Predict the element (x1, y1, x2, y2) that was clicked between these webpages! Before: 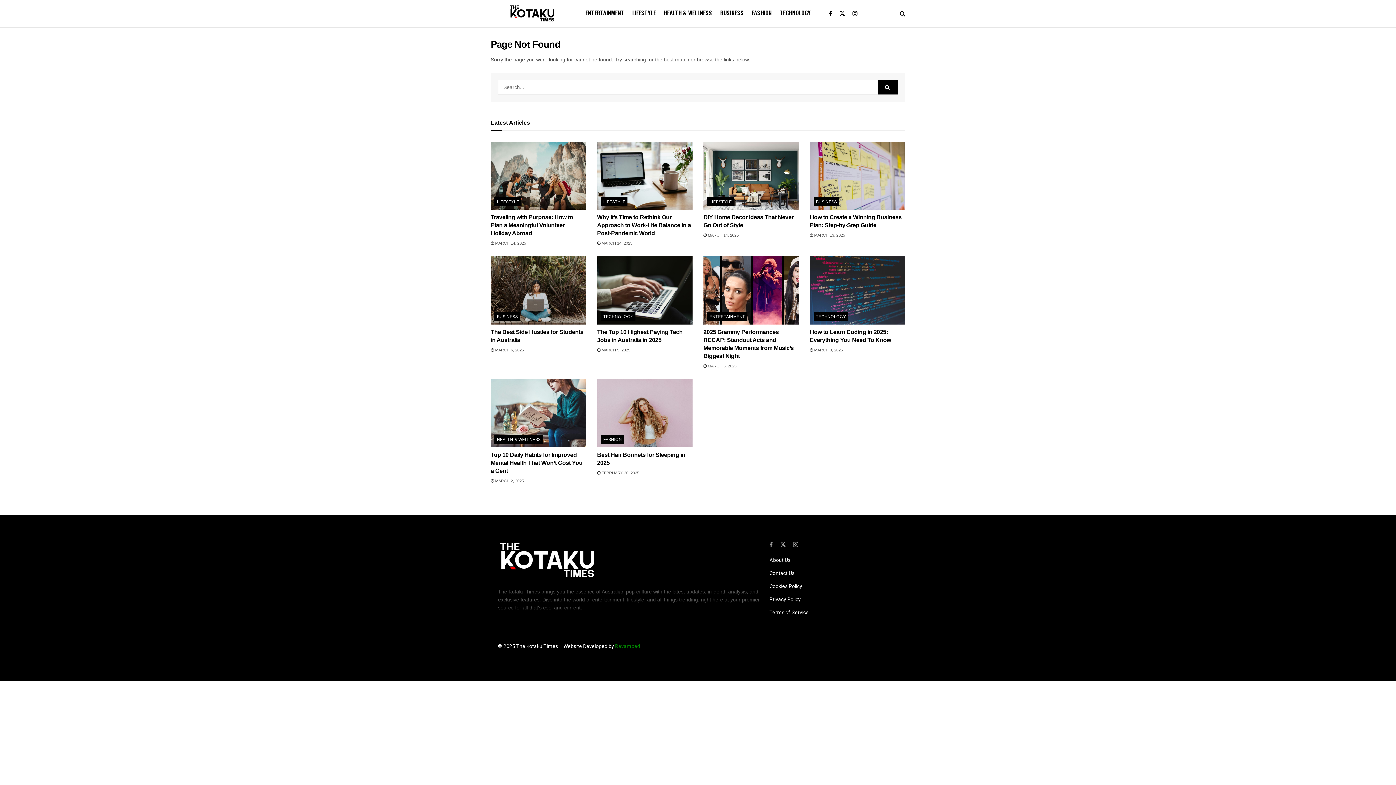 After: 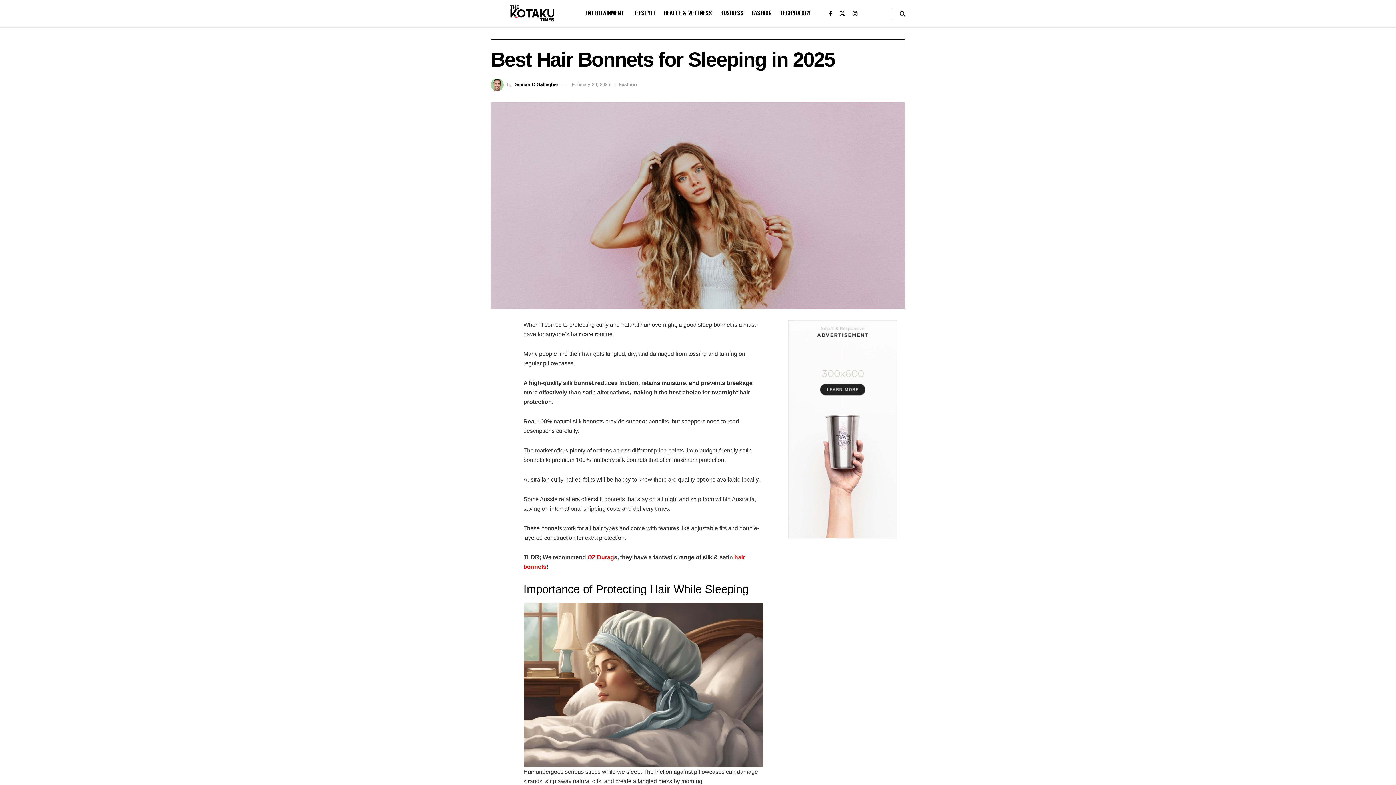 Action: label:  FEBRUARY 26, 2025 bbox: (597, 470, 639, 475)